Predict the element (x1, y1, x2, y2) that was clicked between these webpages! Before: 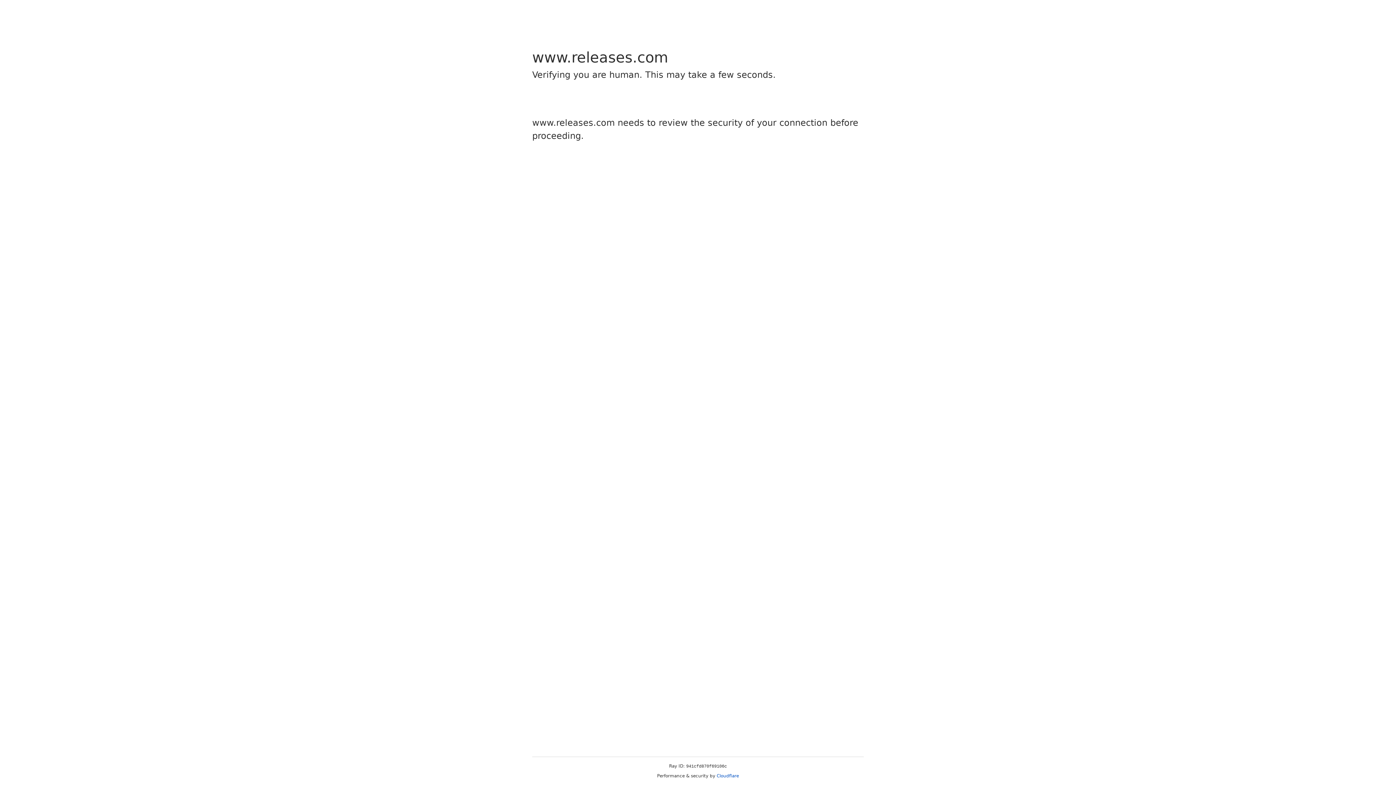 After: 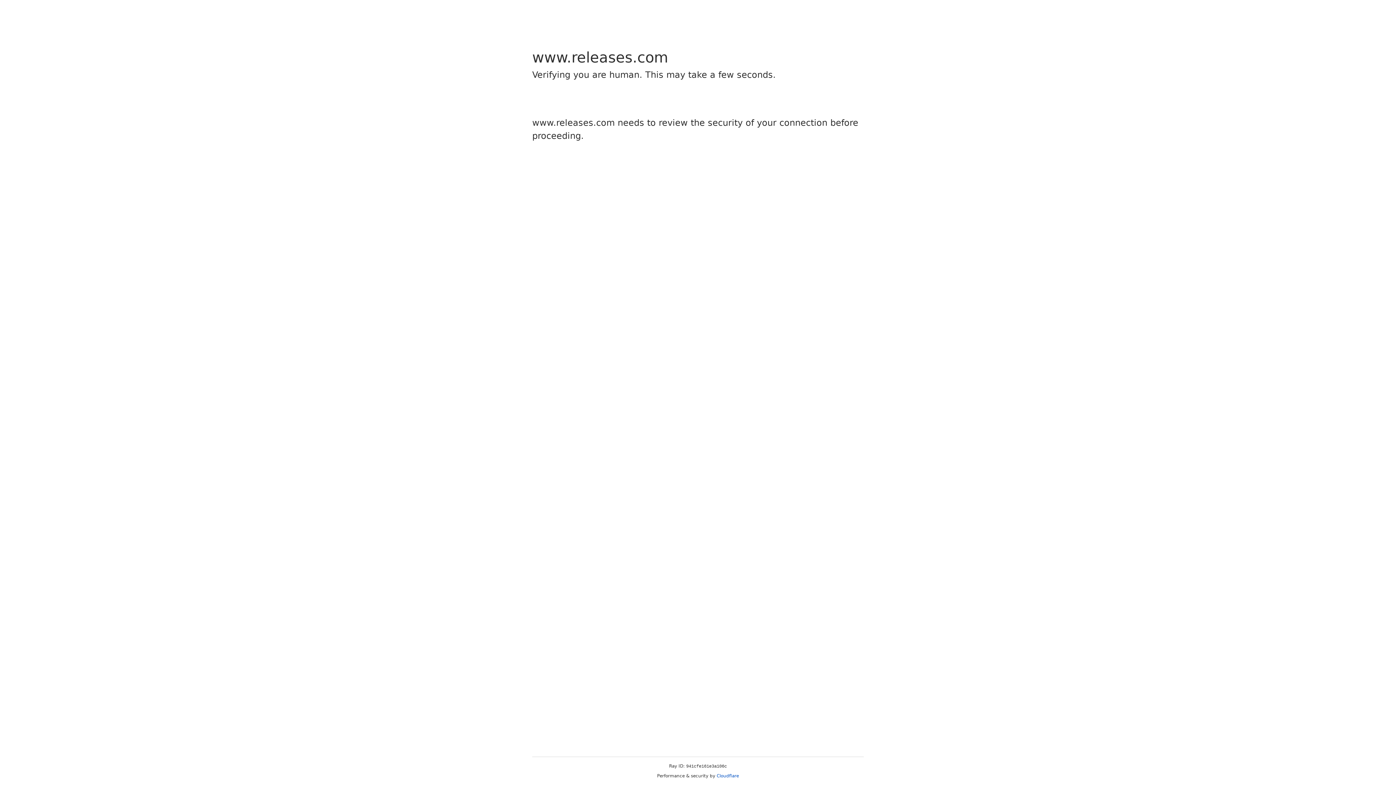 Action: bbox: (716, 773, 739, 778) label: Cloudflare